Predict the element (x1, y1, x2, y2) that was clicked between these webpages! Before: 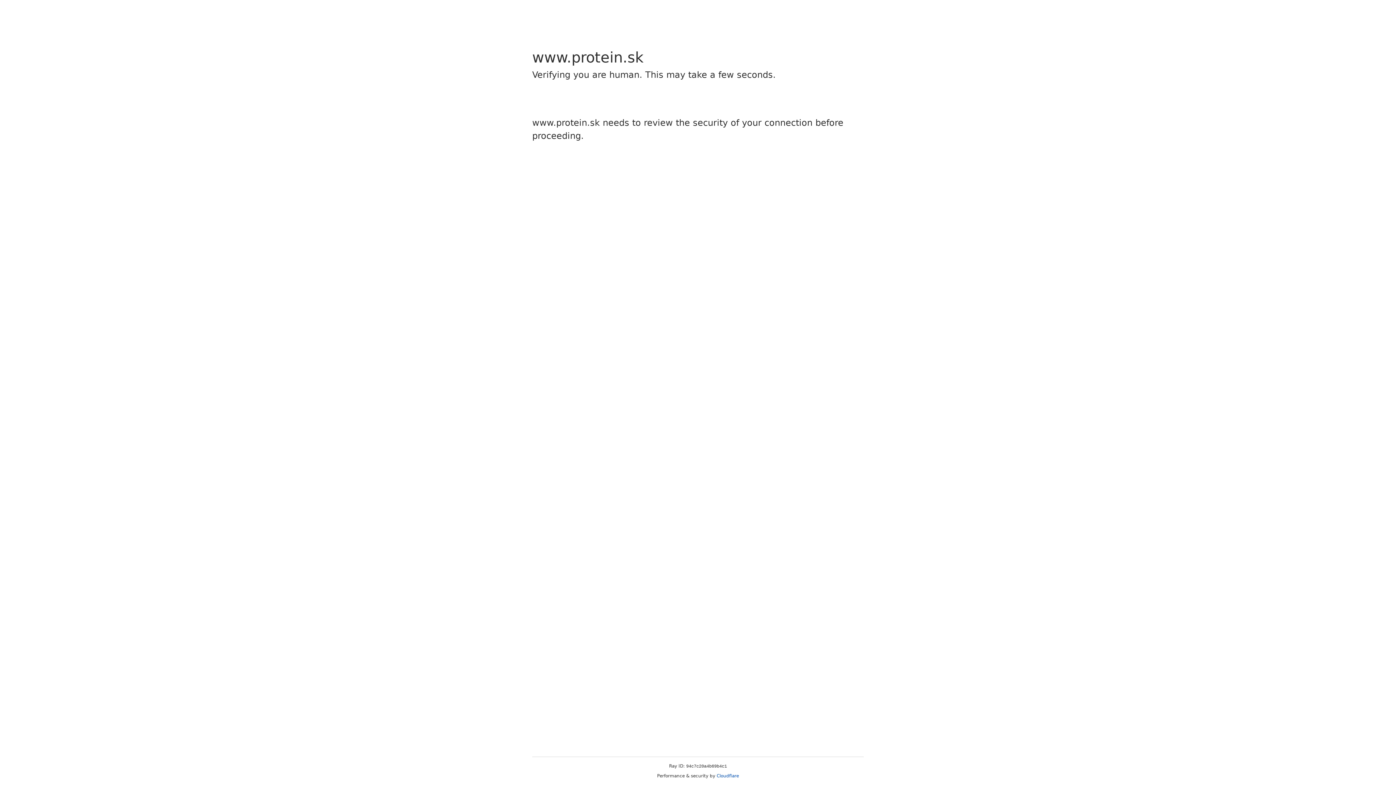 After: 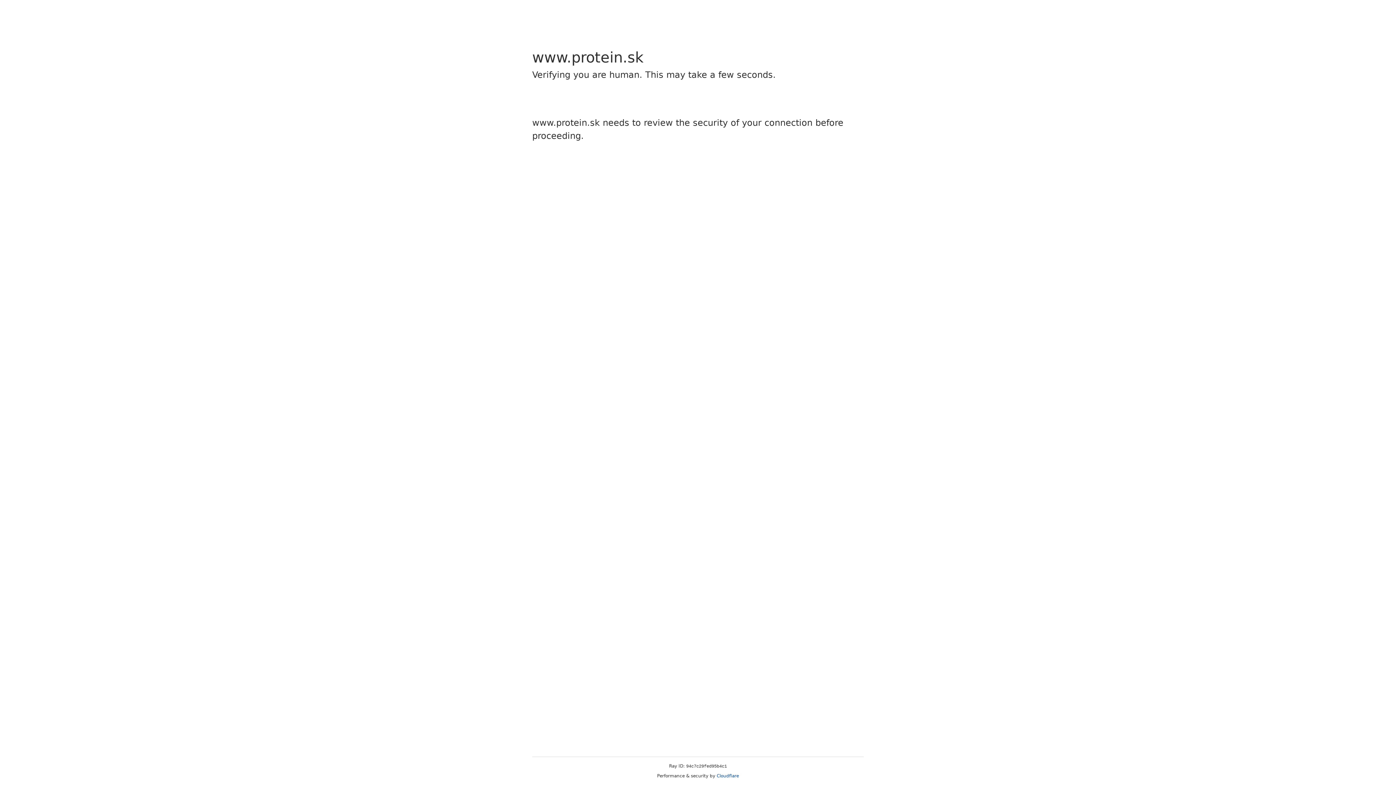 Action: bbox: (716, 773, 739, 778) label: Cloudflare